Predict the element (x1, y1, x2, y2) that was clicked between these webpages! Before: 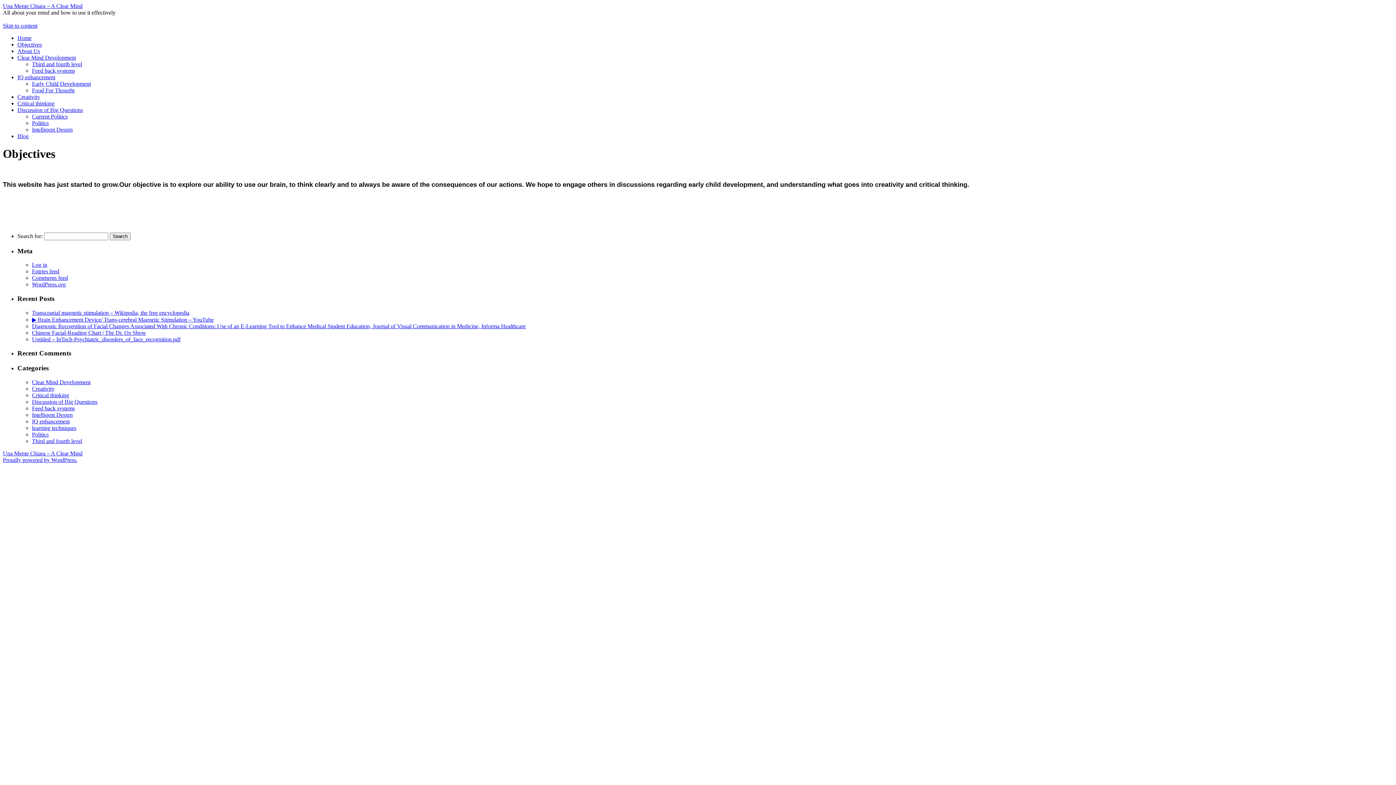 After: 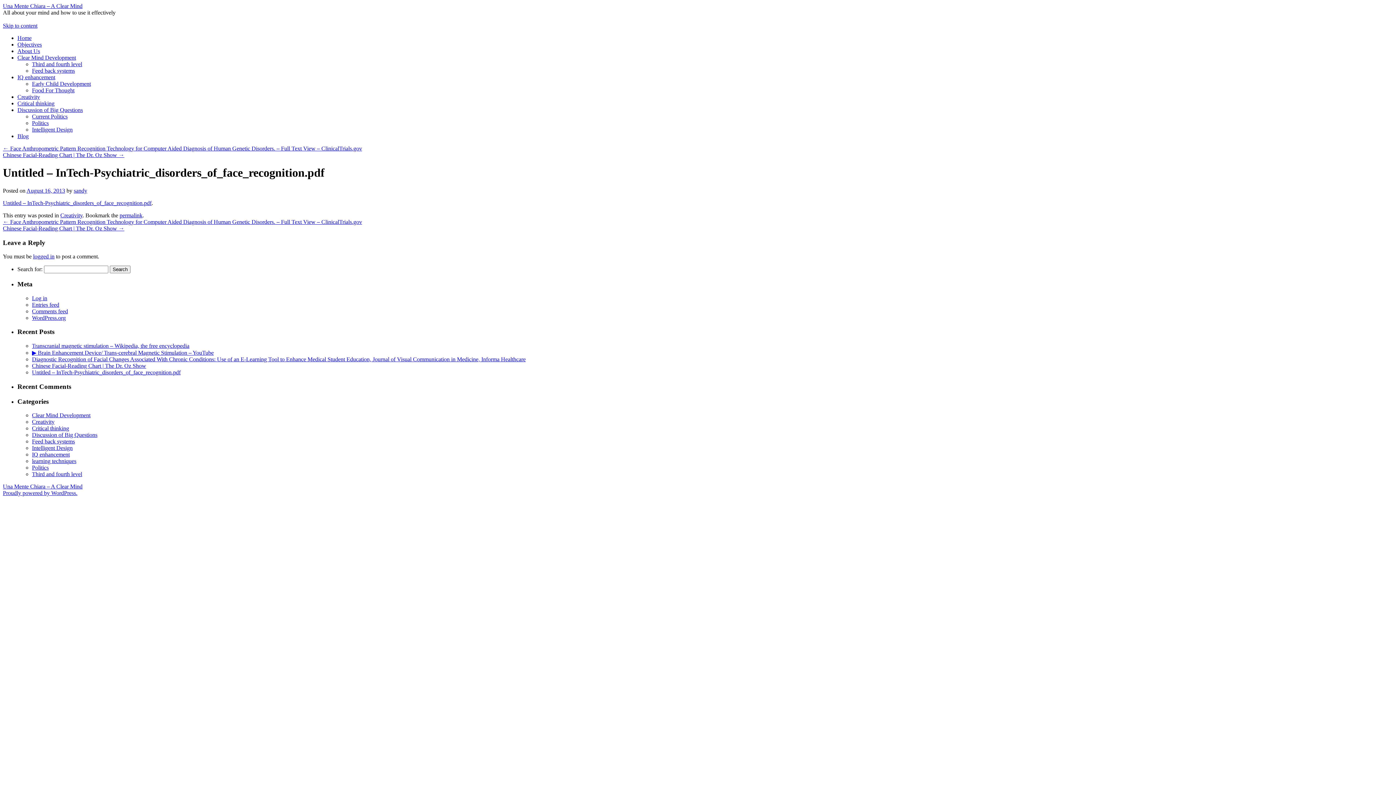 Action: bbox: (32, 336, 180, 342) label: Untitled – InTech-Psychiatric_disorders_of_face_recognition.pdf